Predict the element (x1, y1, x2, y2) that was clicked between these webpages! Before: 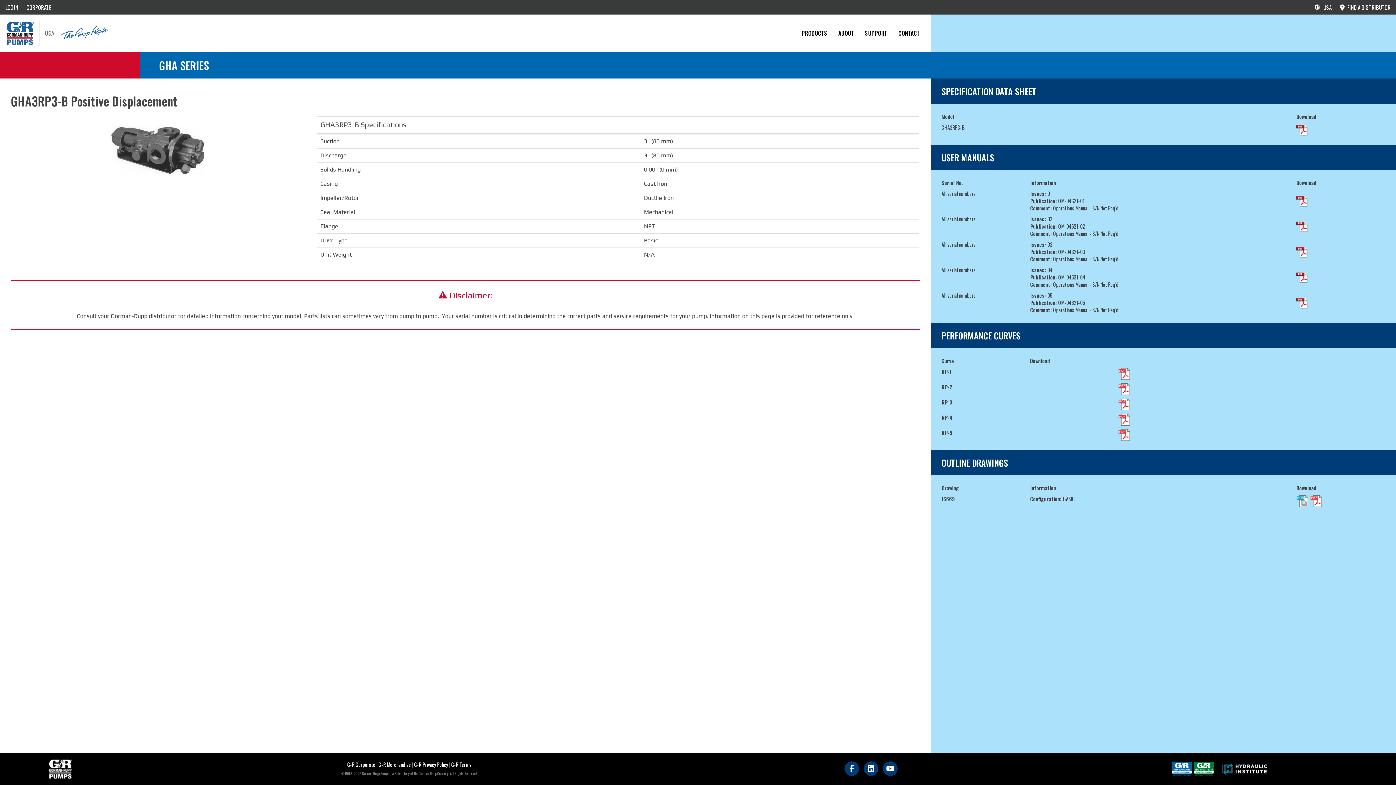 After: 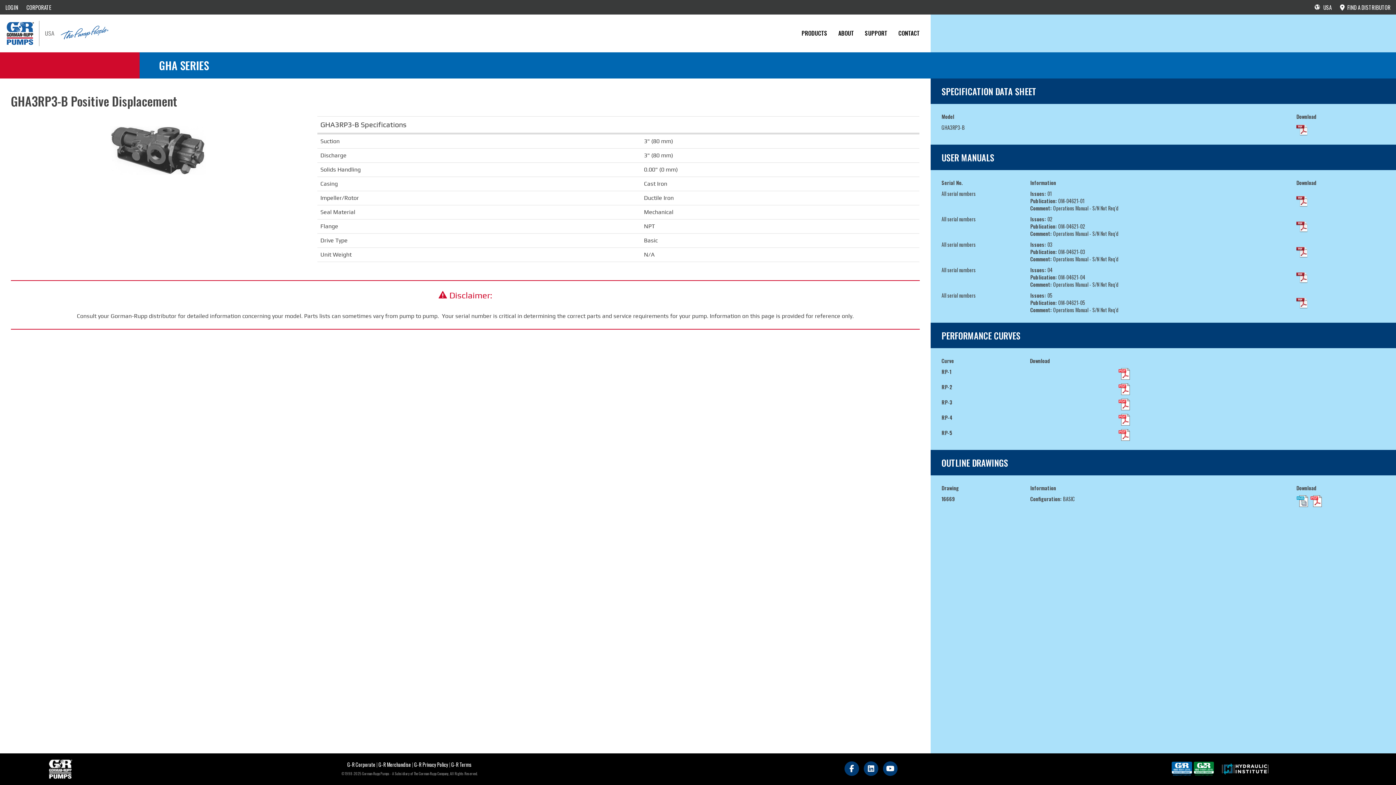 Action: bbox: (1118, 384, 1130, 392)